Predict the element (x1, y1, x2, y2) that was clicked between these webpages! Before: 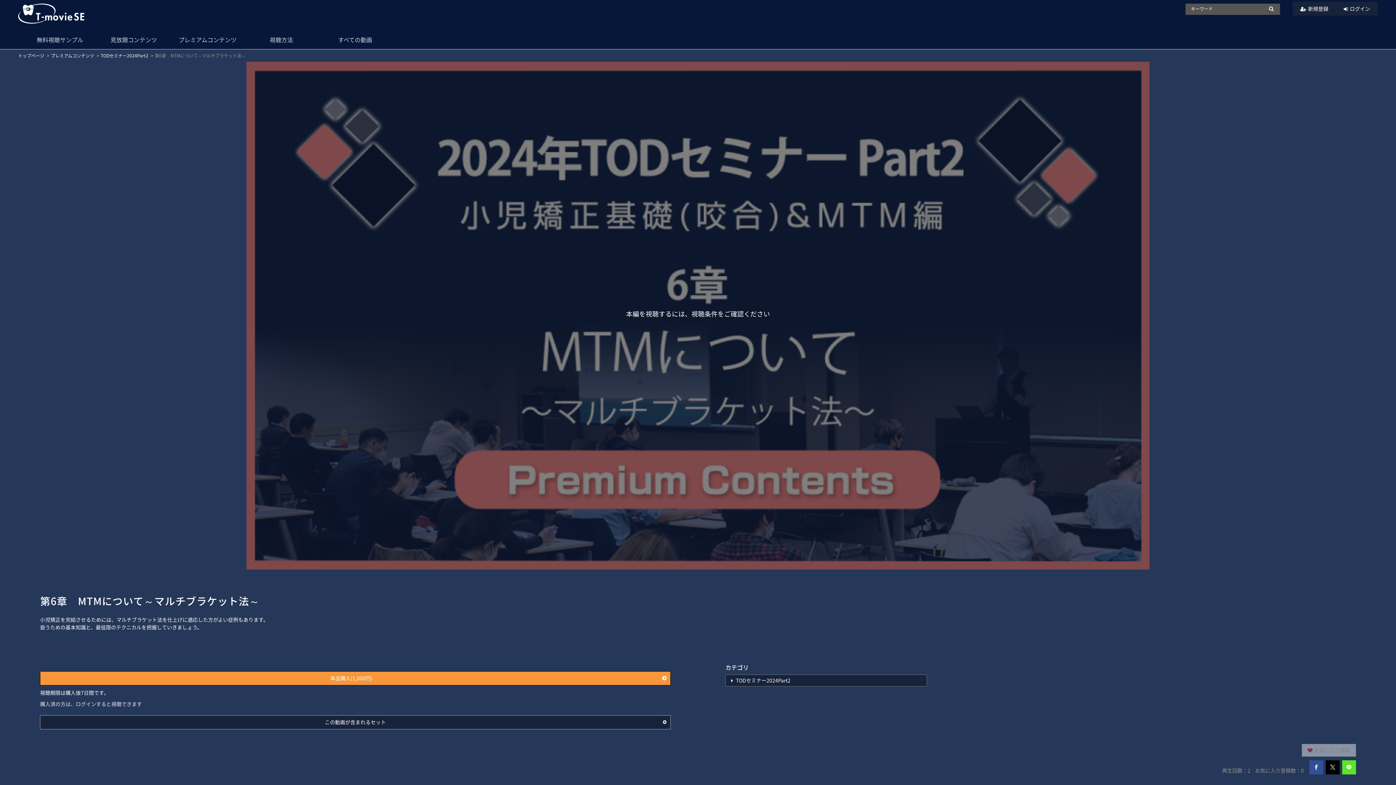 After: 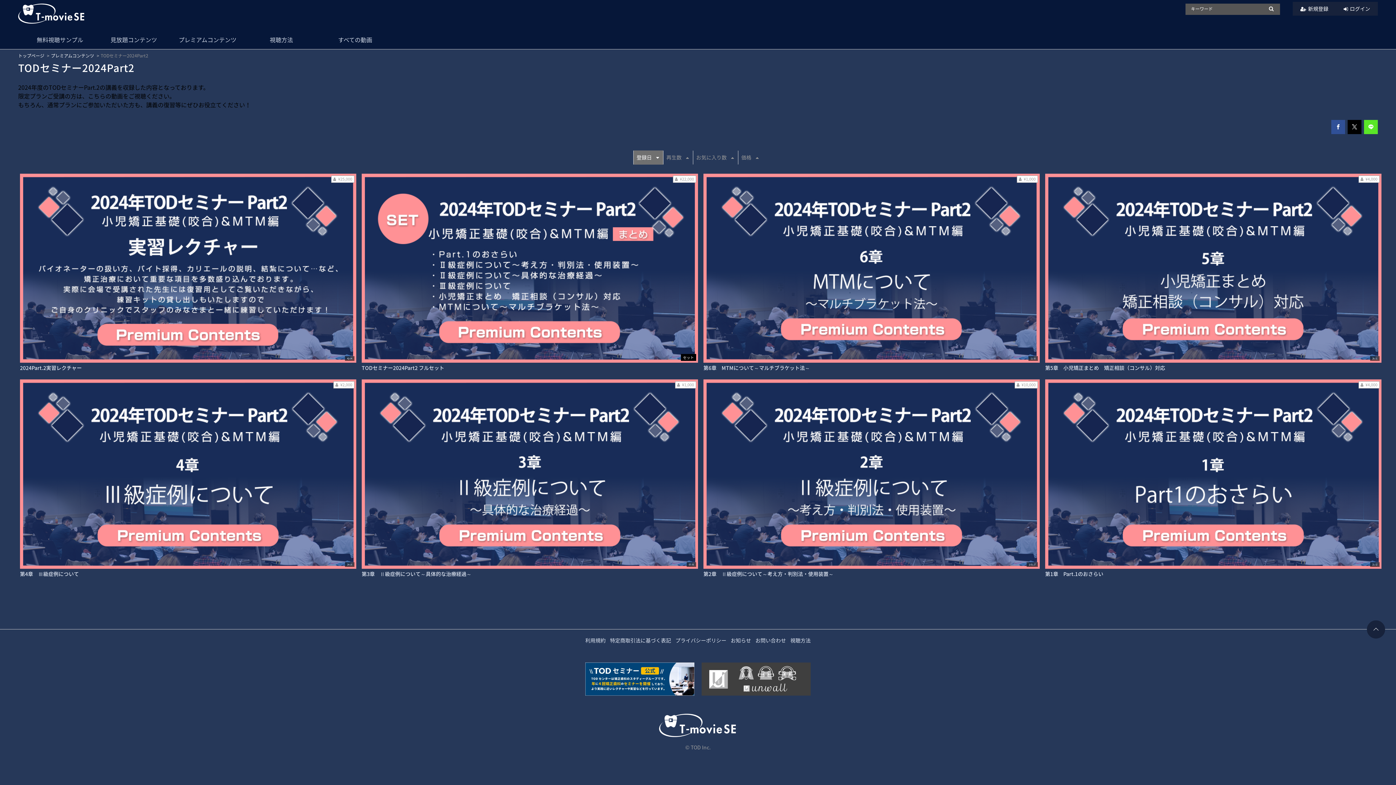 Action: bbox: (725, 674, 927, 686) label:  TODセミナー2024Part2